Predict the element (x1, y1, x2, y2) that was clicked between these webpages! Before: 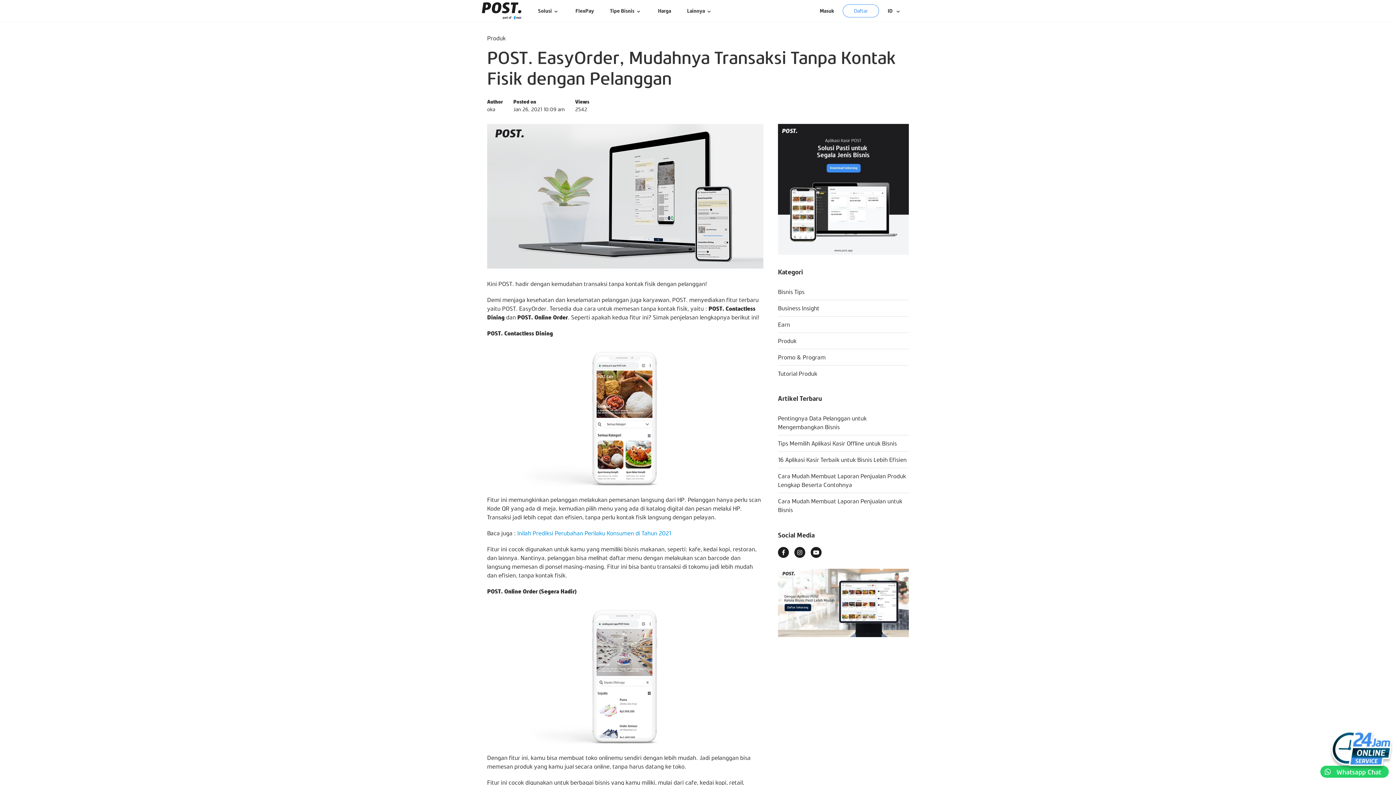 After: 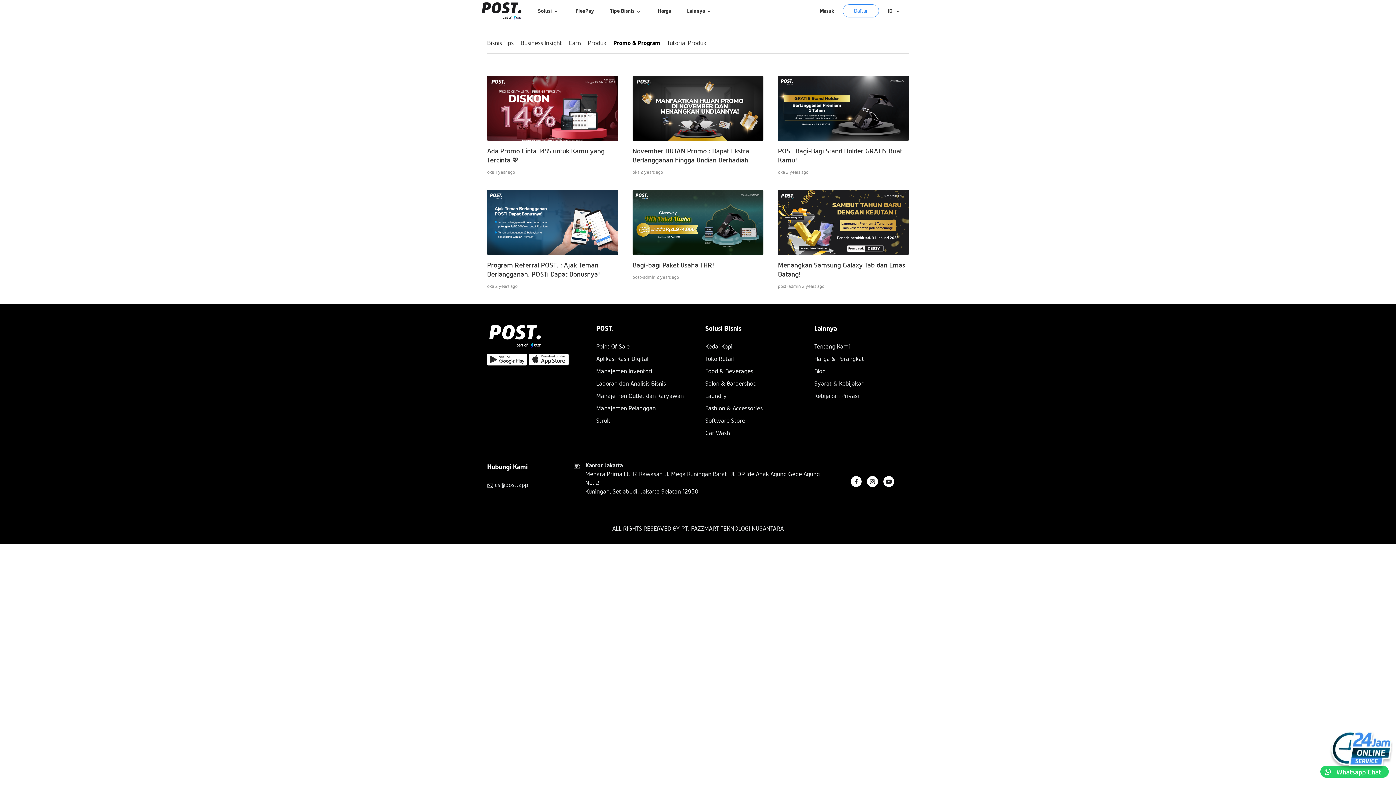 Action: bbox: (778, 353, 825, 360) label: Promo & Program